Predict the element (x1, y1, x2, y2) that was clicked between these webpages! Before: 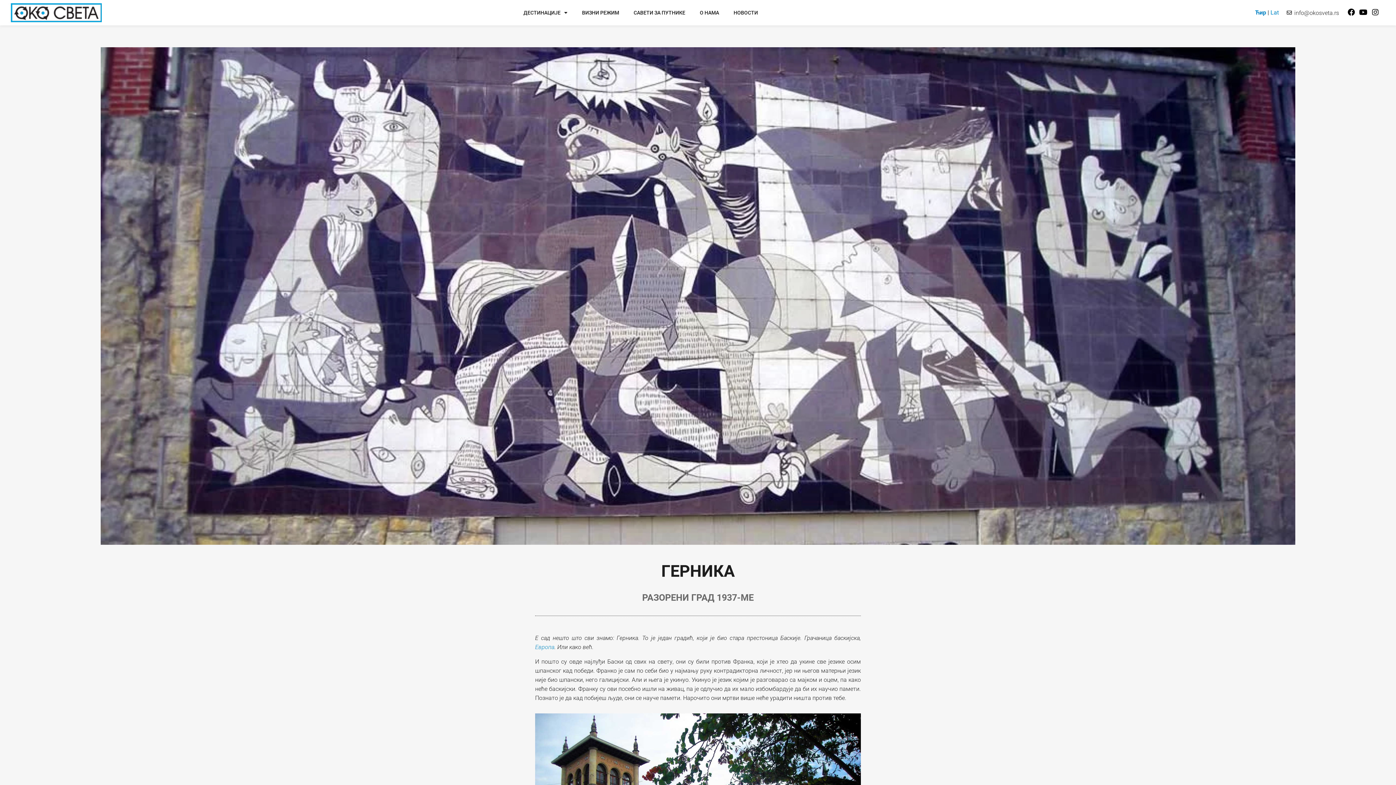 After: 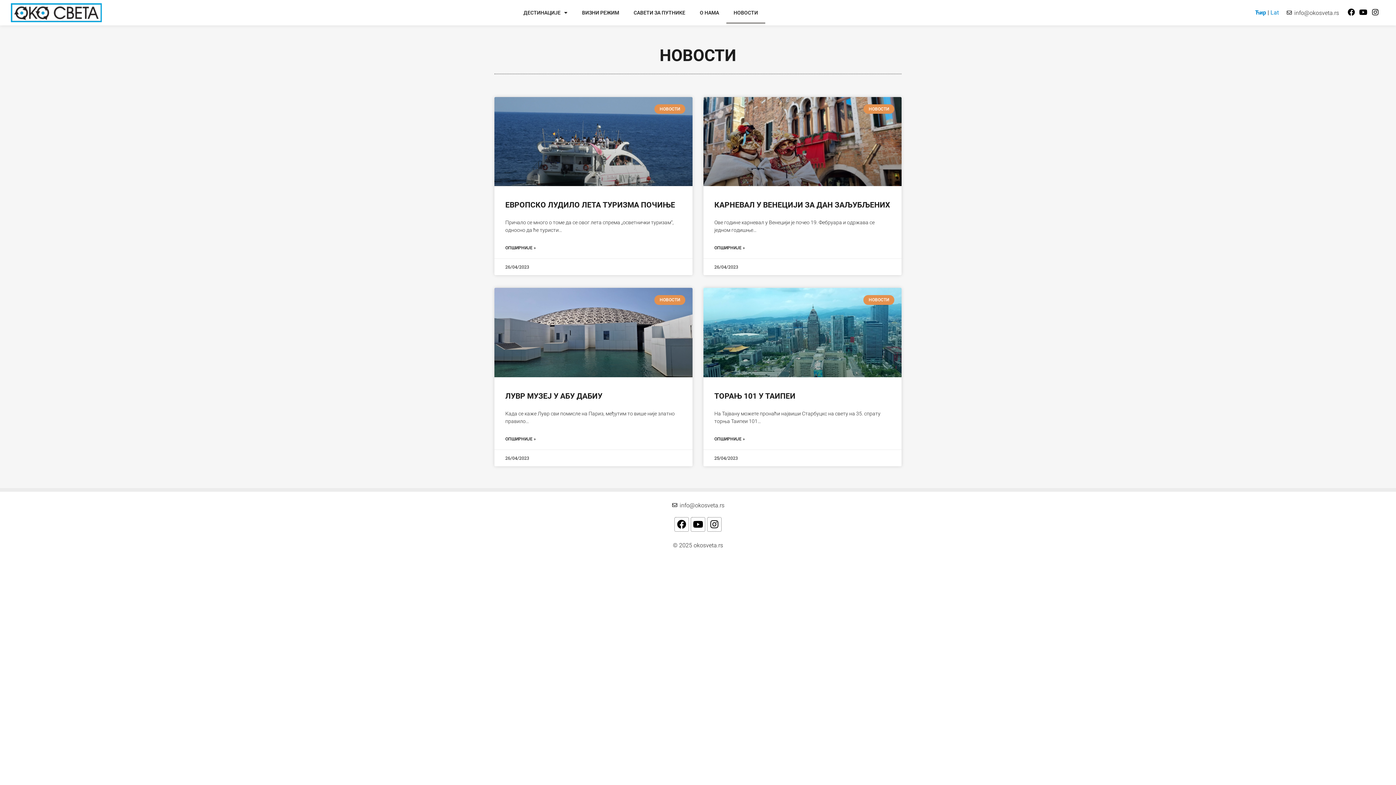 Action: label: НОВОСТИ bbox: (726, 1, 765, 23)